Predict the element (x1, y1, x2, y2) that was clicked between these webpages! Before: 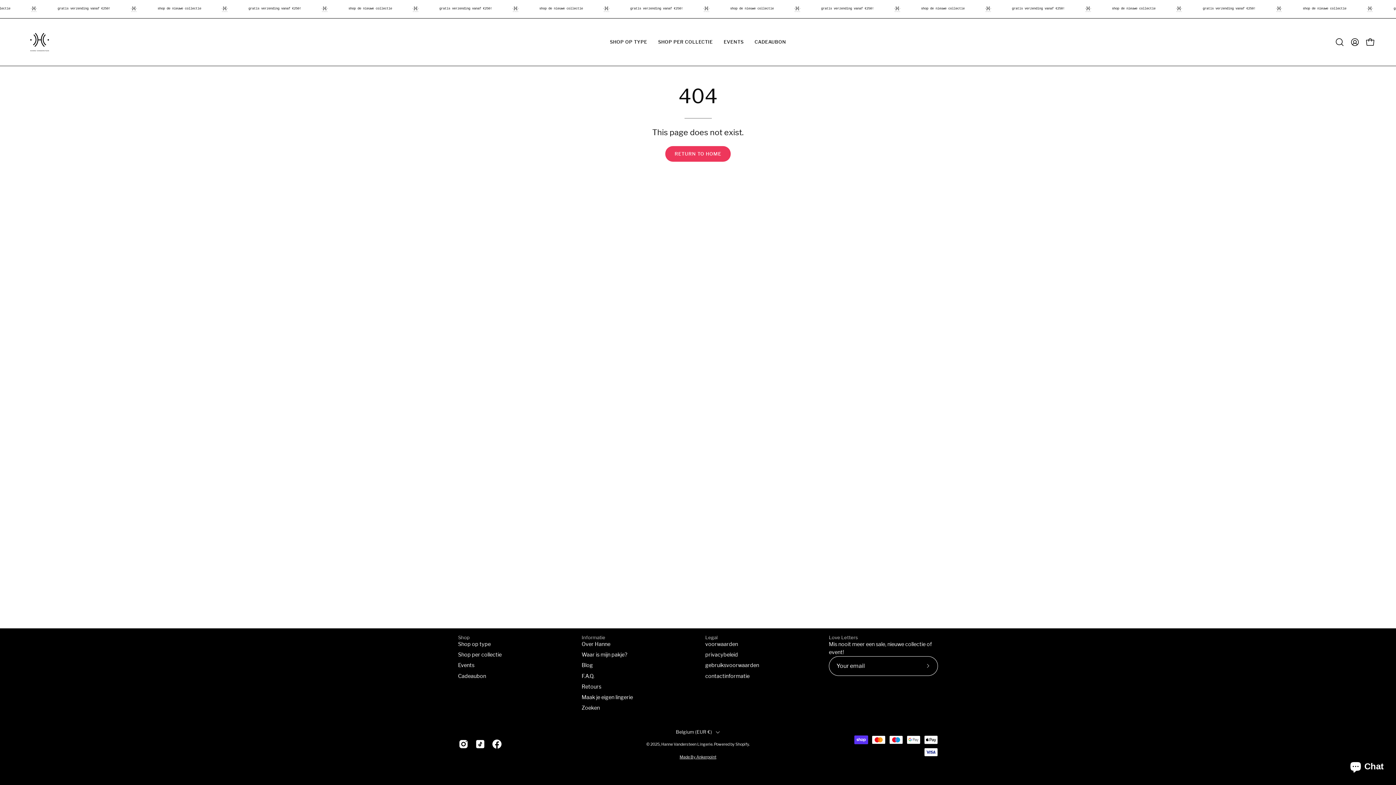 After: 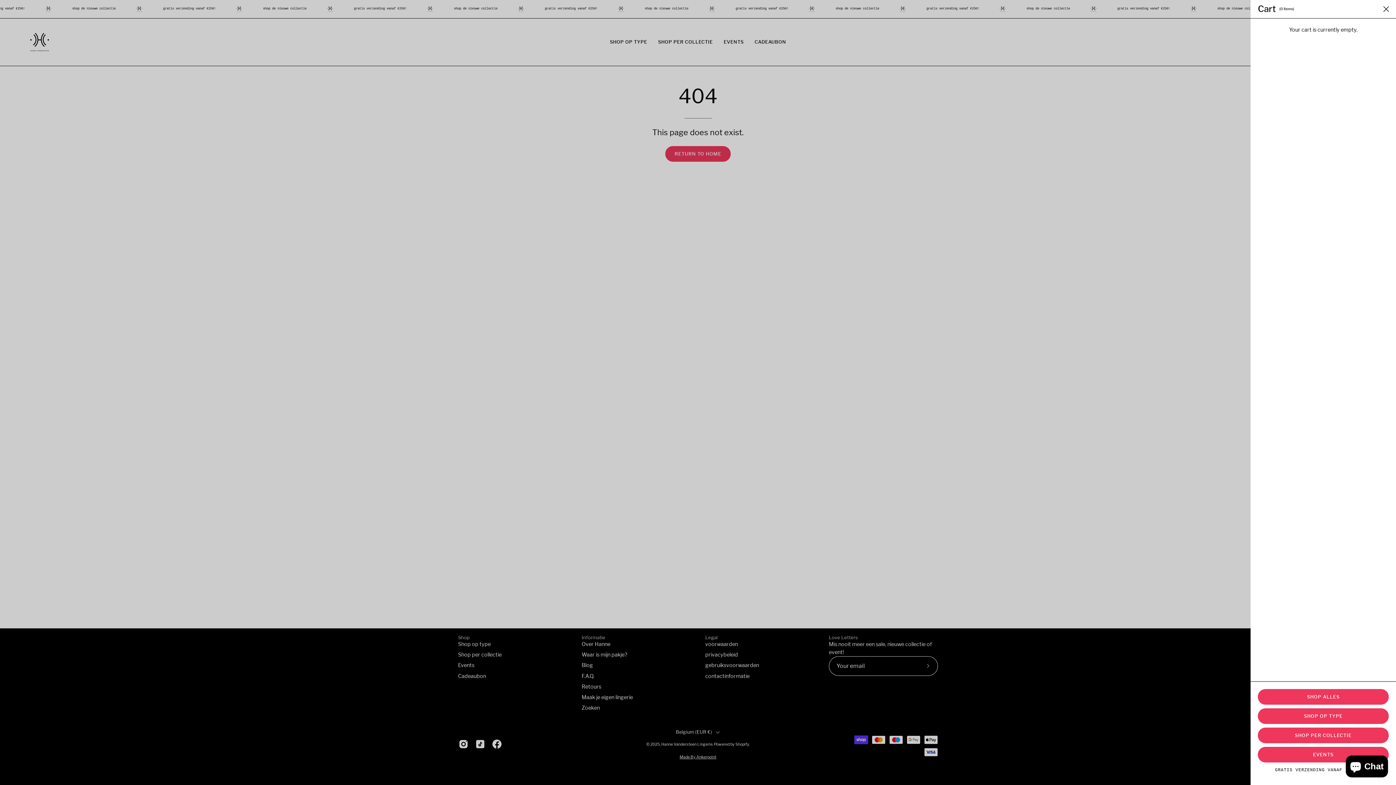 Action: label: OPEN CART bbox: (1362, 34, 1378, 49)